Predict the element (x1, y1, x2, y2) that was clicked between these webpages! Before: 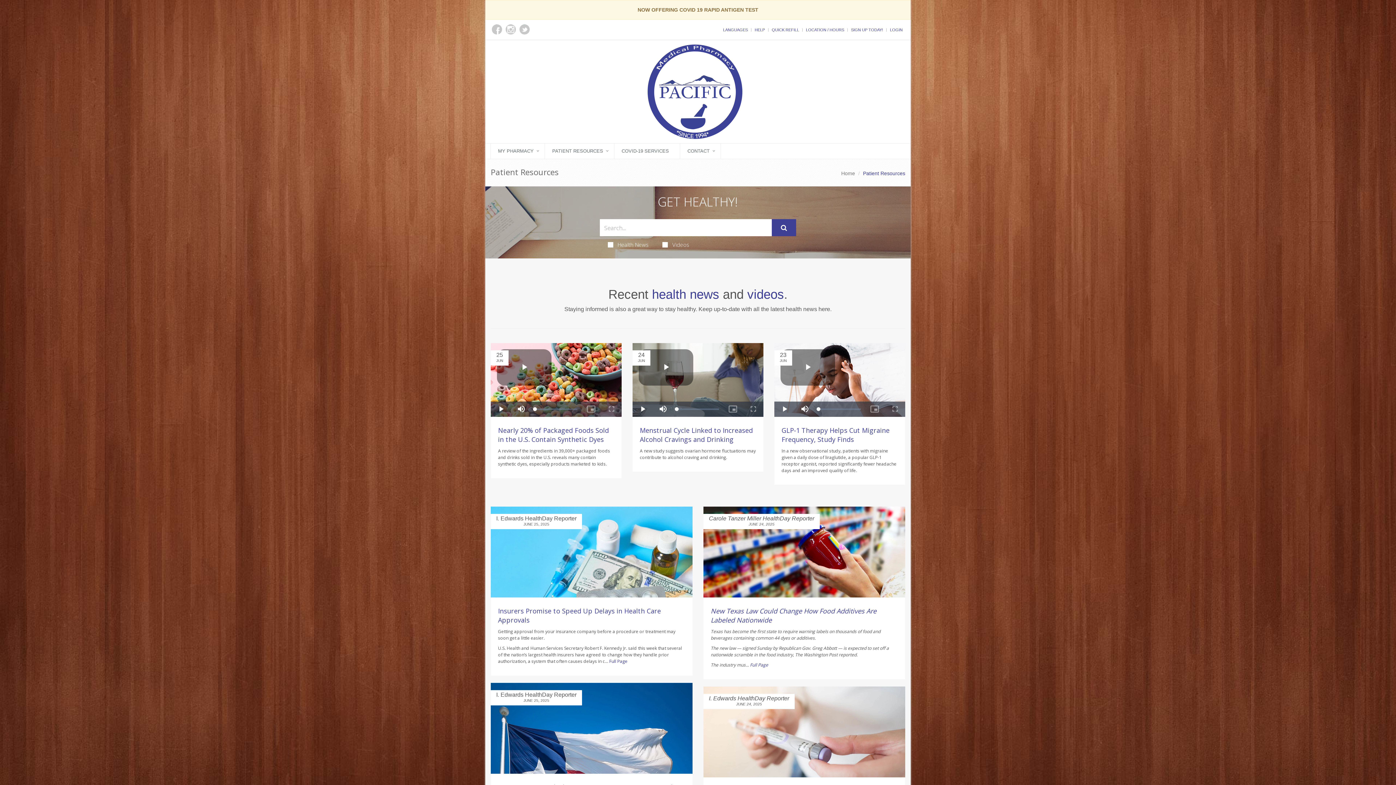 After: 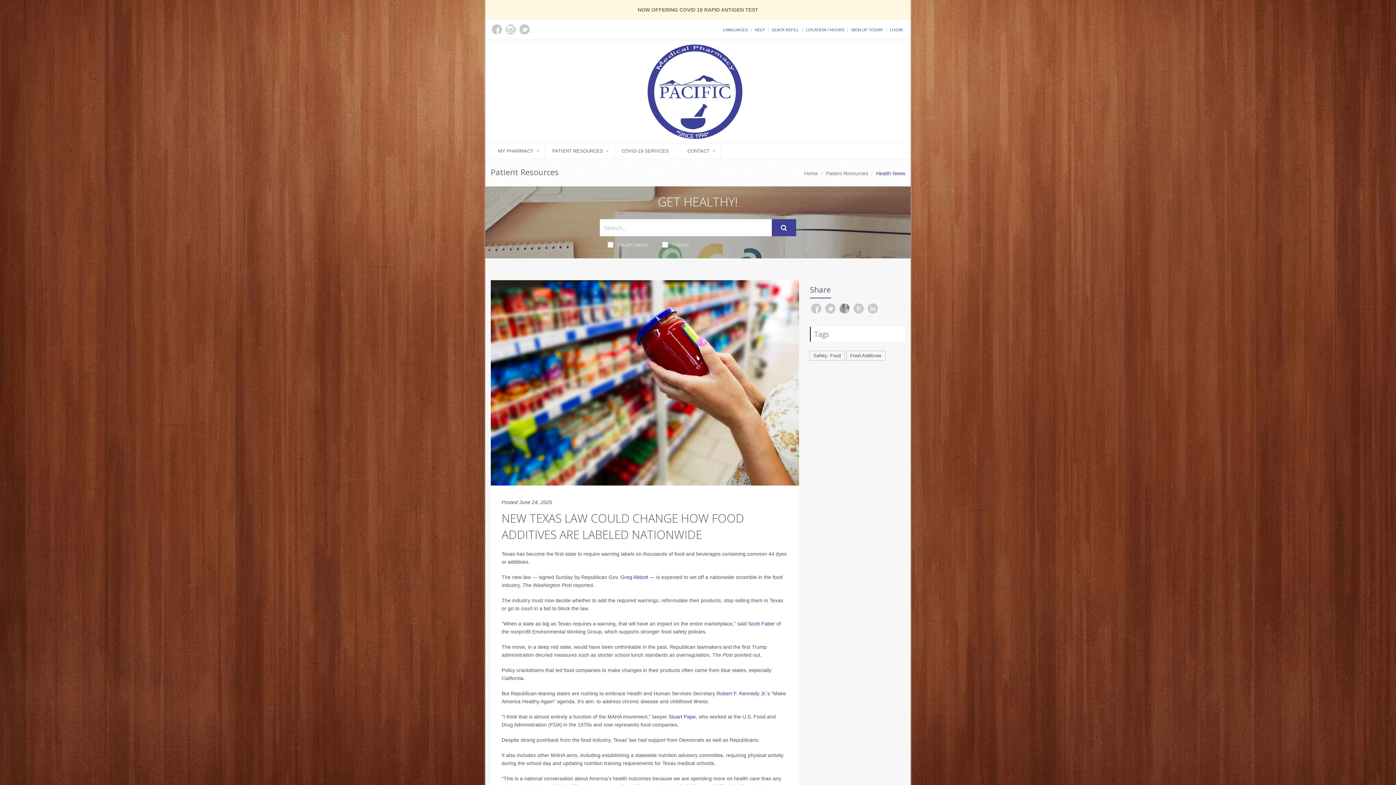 Action: bbox: (750, 662, 768, 668) label: Full Page